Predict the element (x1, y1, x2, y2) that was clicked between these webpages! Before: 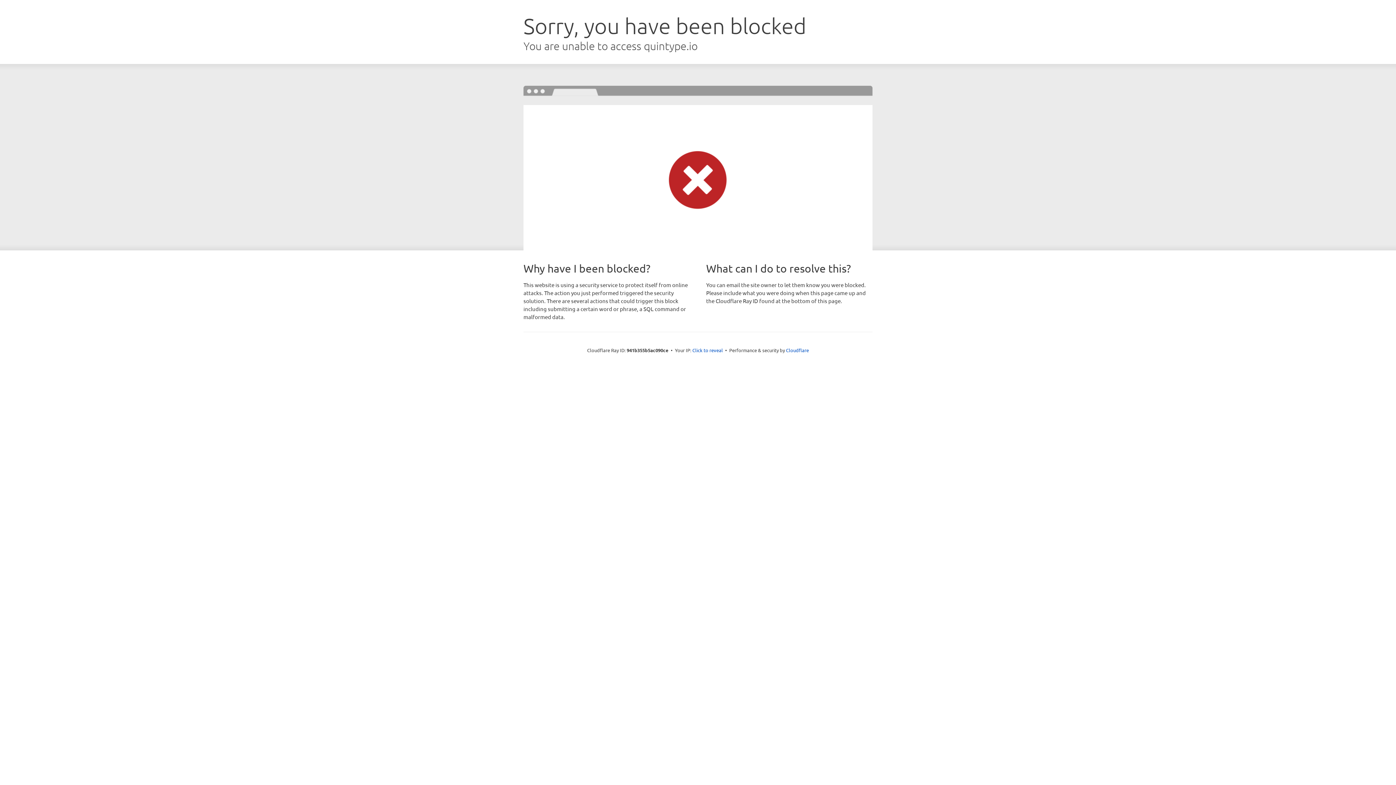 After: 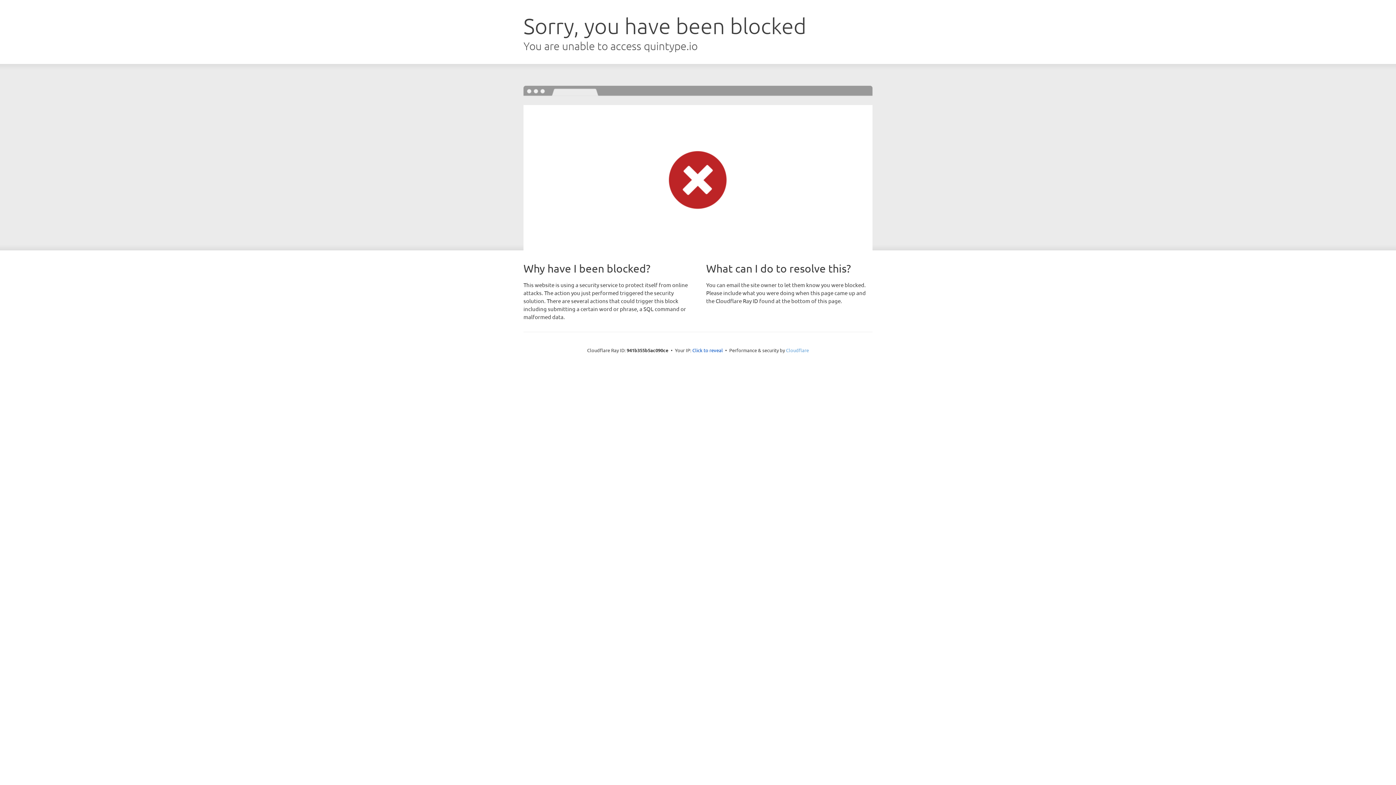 Action: bbox: (786, 347, 809, 353) label: Cloudflare